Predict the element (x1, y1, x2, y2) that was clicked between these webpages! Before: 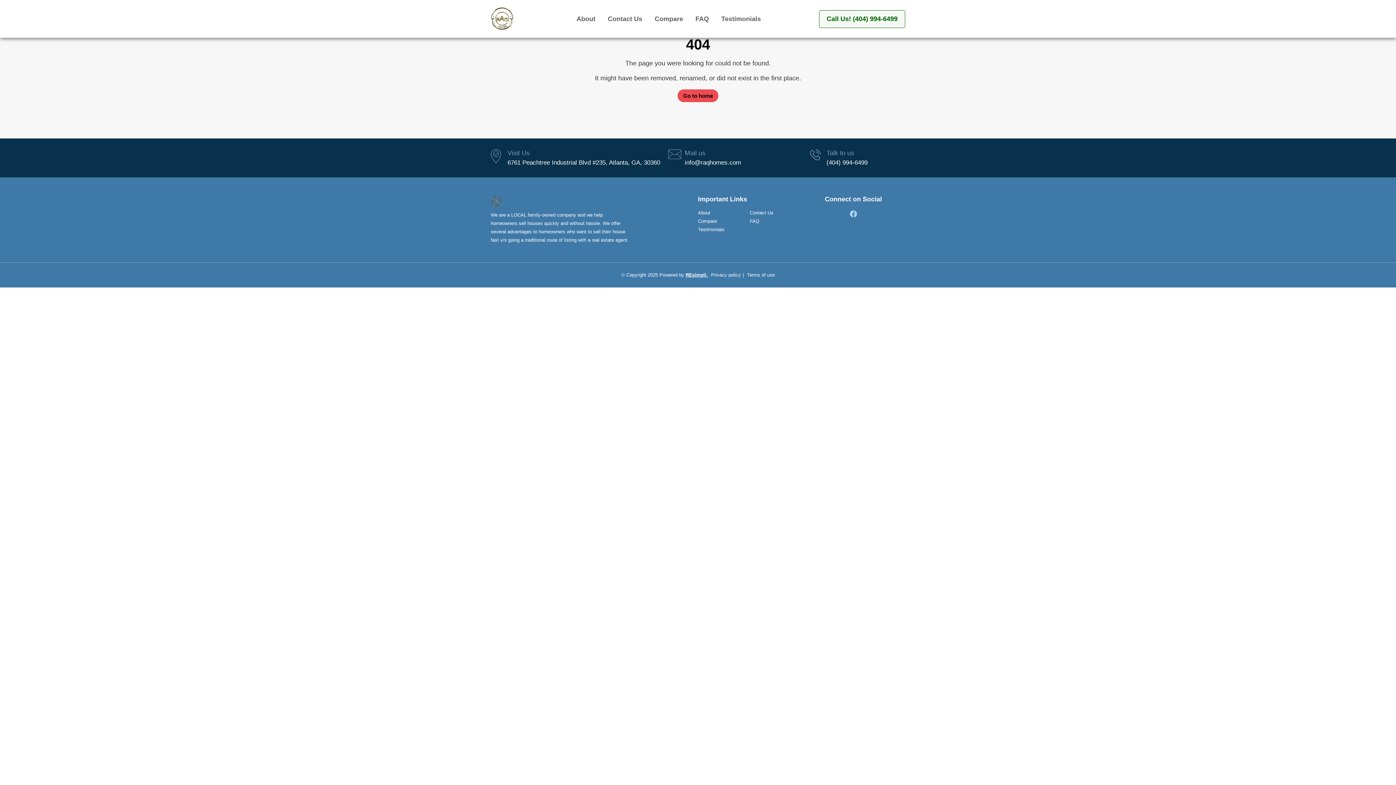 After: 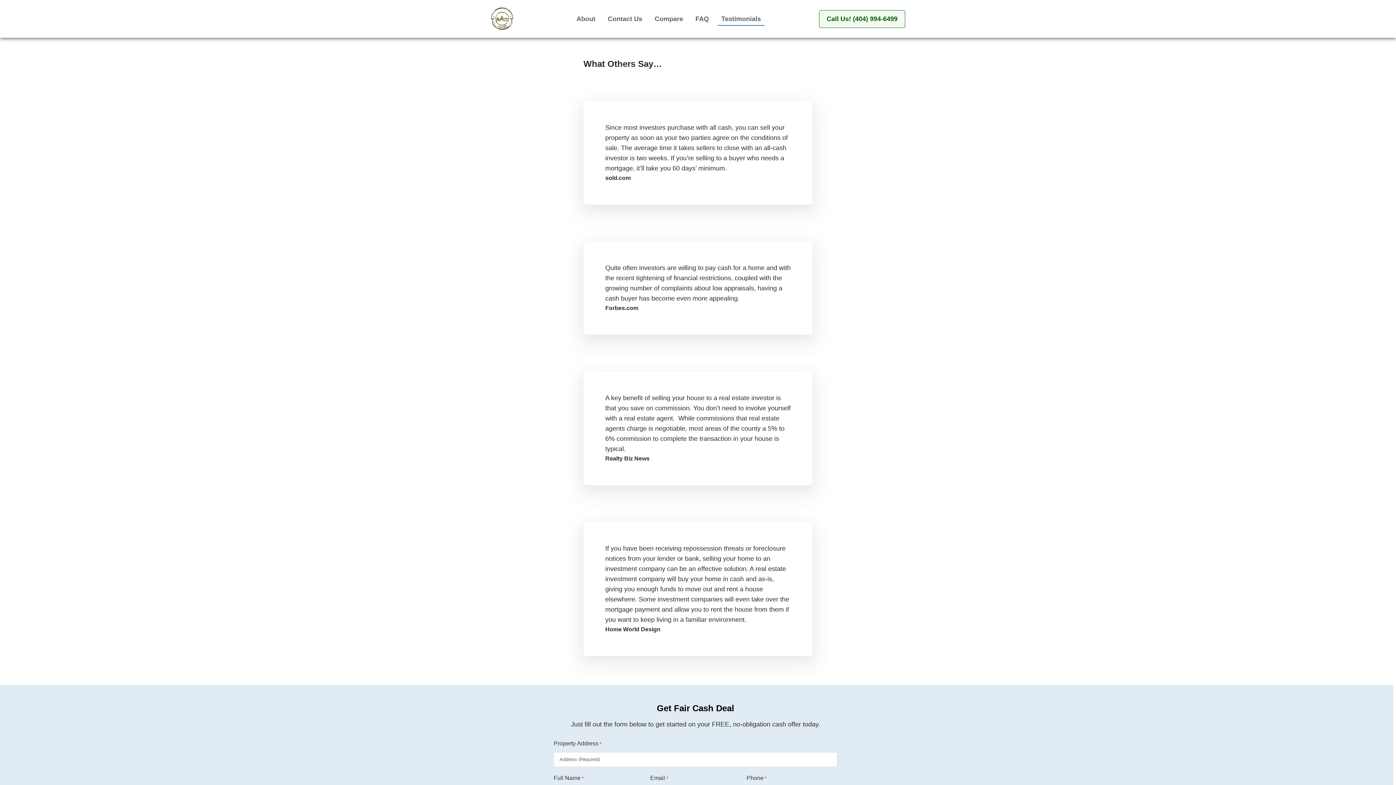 Action: bbox: (698, 227, 724, 232) label: Testimonials